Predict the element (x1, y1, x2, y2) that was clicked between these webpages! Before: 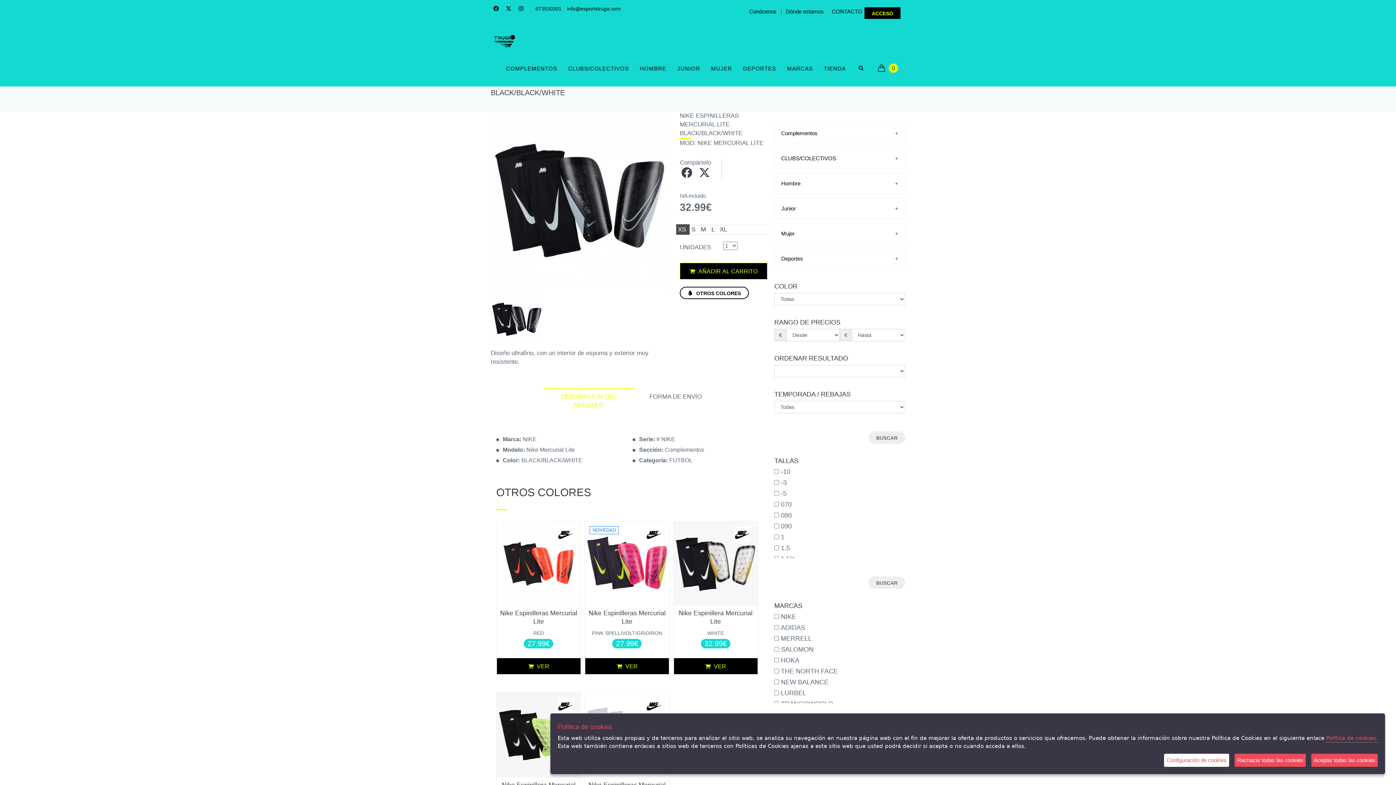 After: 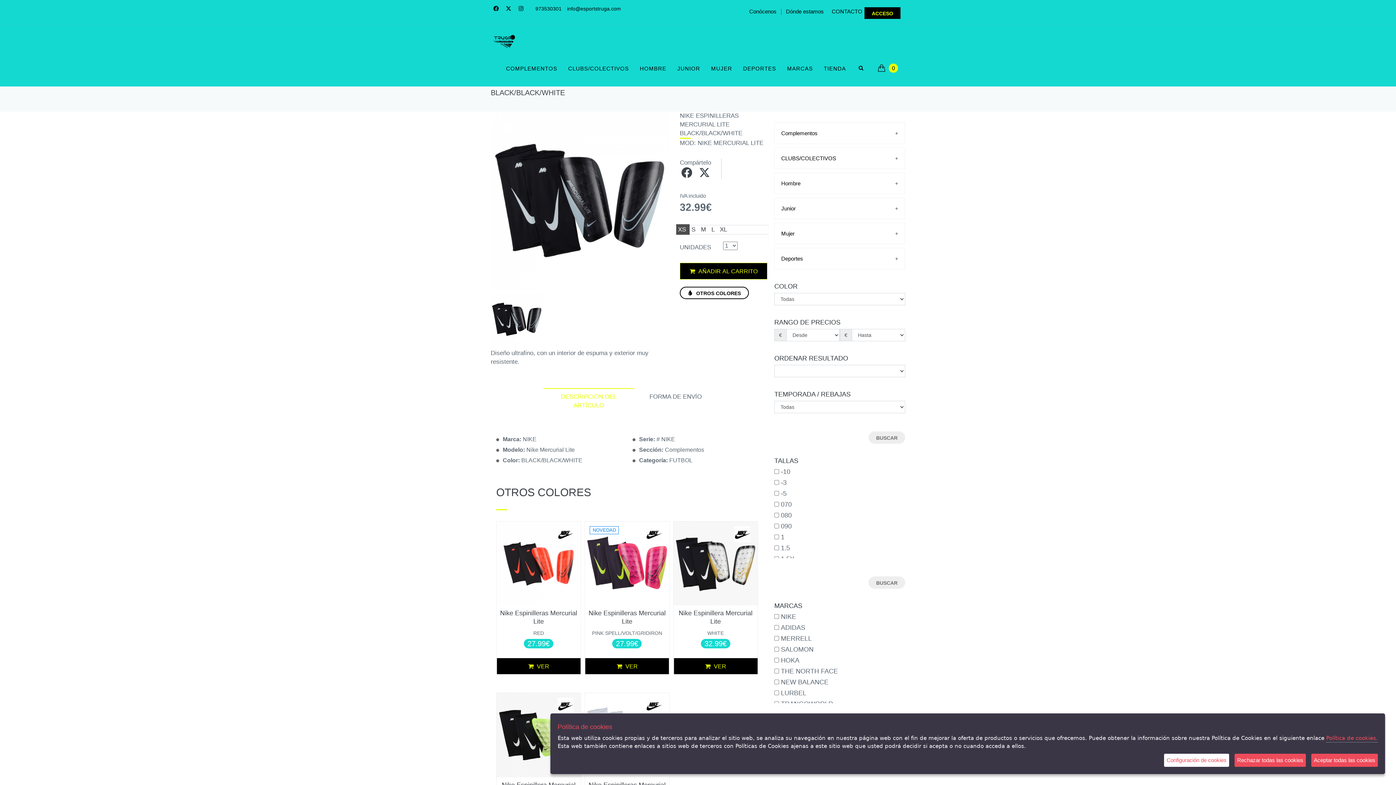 Action: label: DESCRIPCIÓN DEL ARTÍCULO bbox: (543, 388, 634, 413)